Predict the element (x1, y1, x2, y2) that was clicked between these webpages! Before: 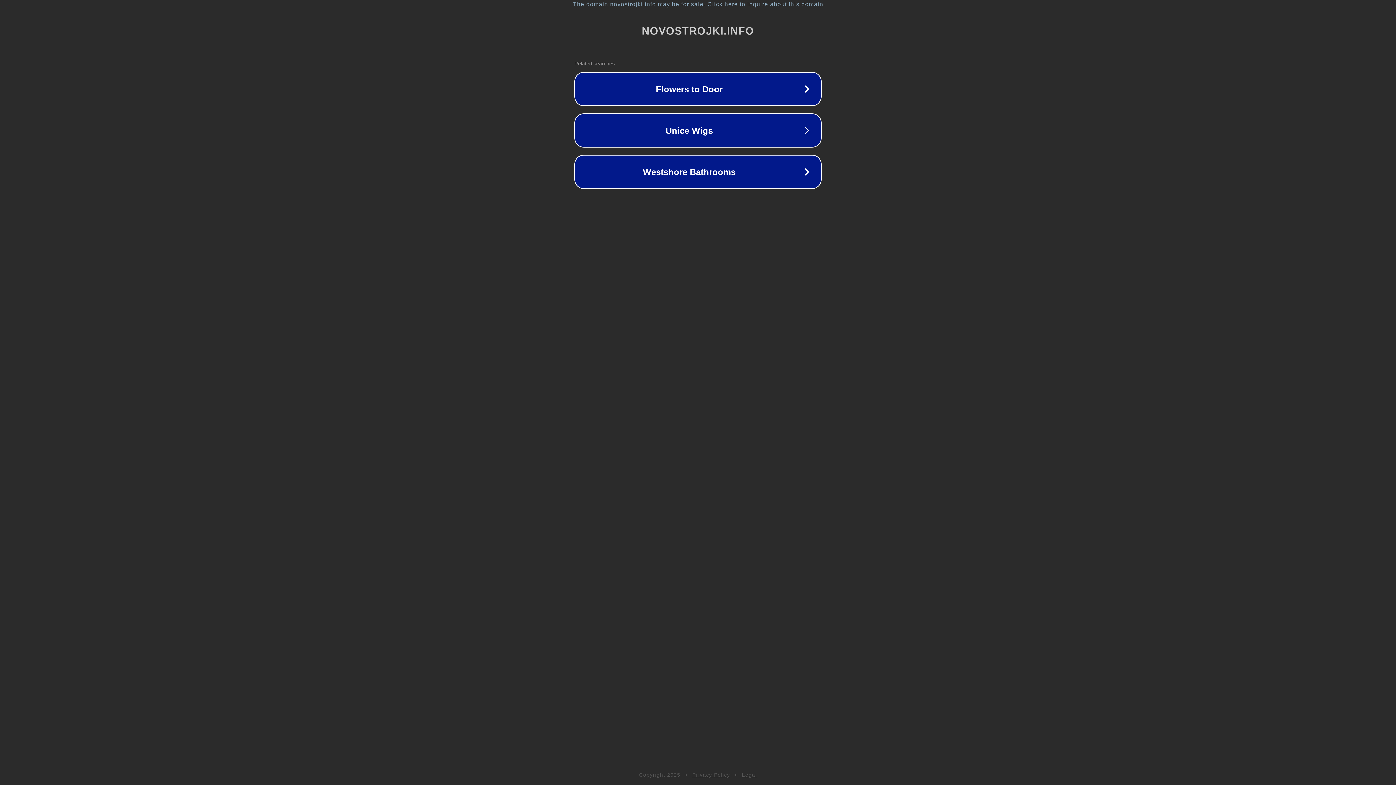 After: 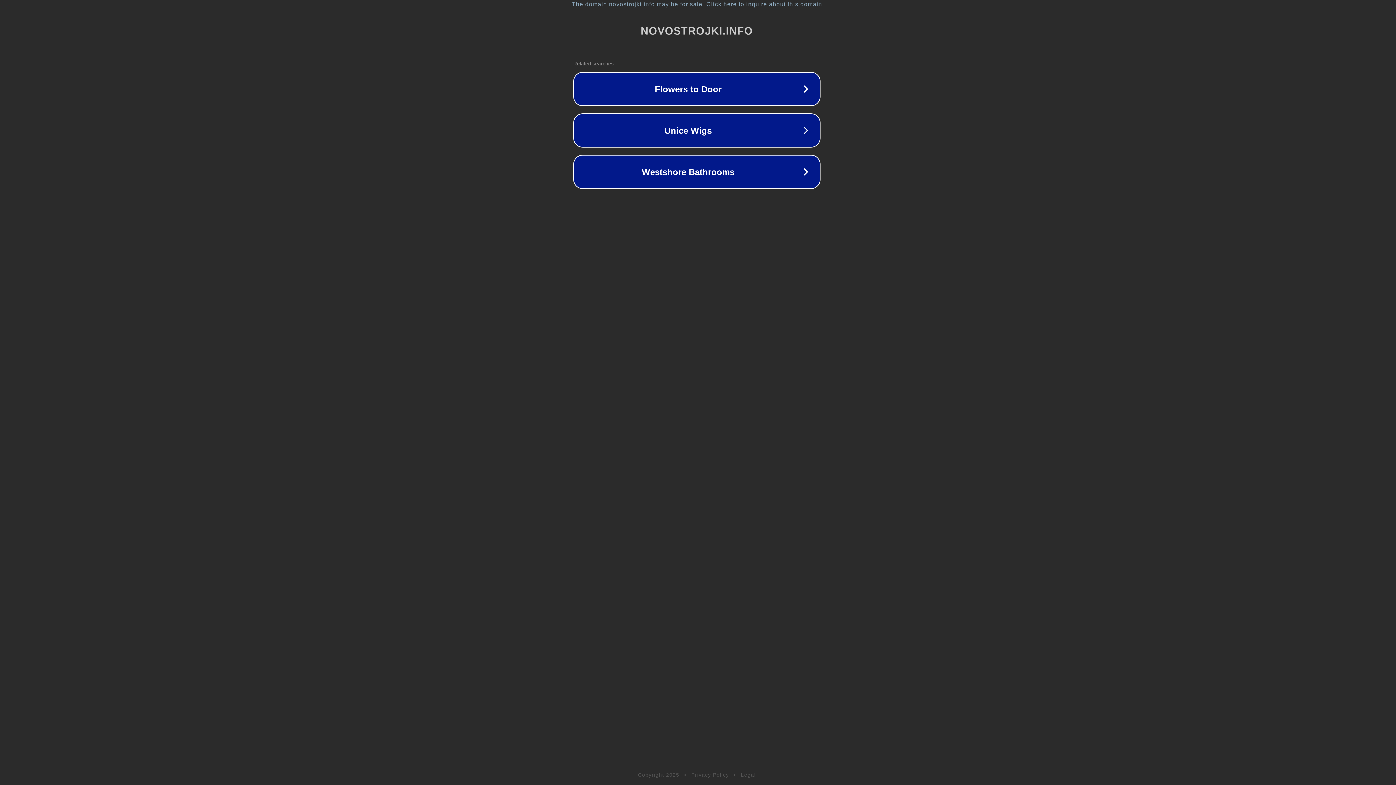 Action: bbox: (1, 1, 1397, 7) label: The domain novostrojki.info may be for sale. Click here to inquire about this domain.